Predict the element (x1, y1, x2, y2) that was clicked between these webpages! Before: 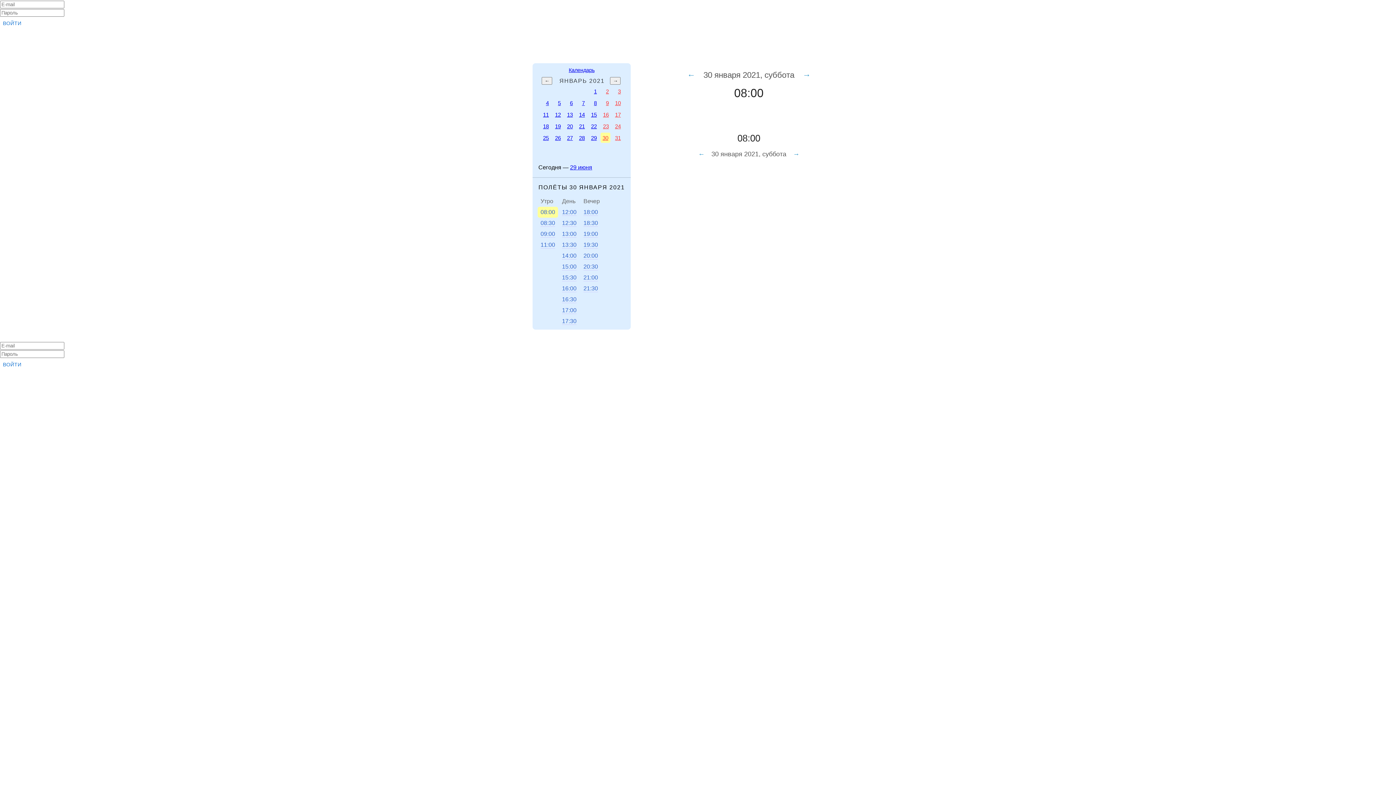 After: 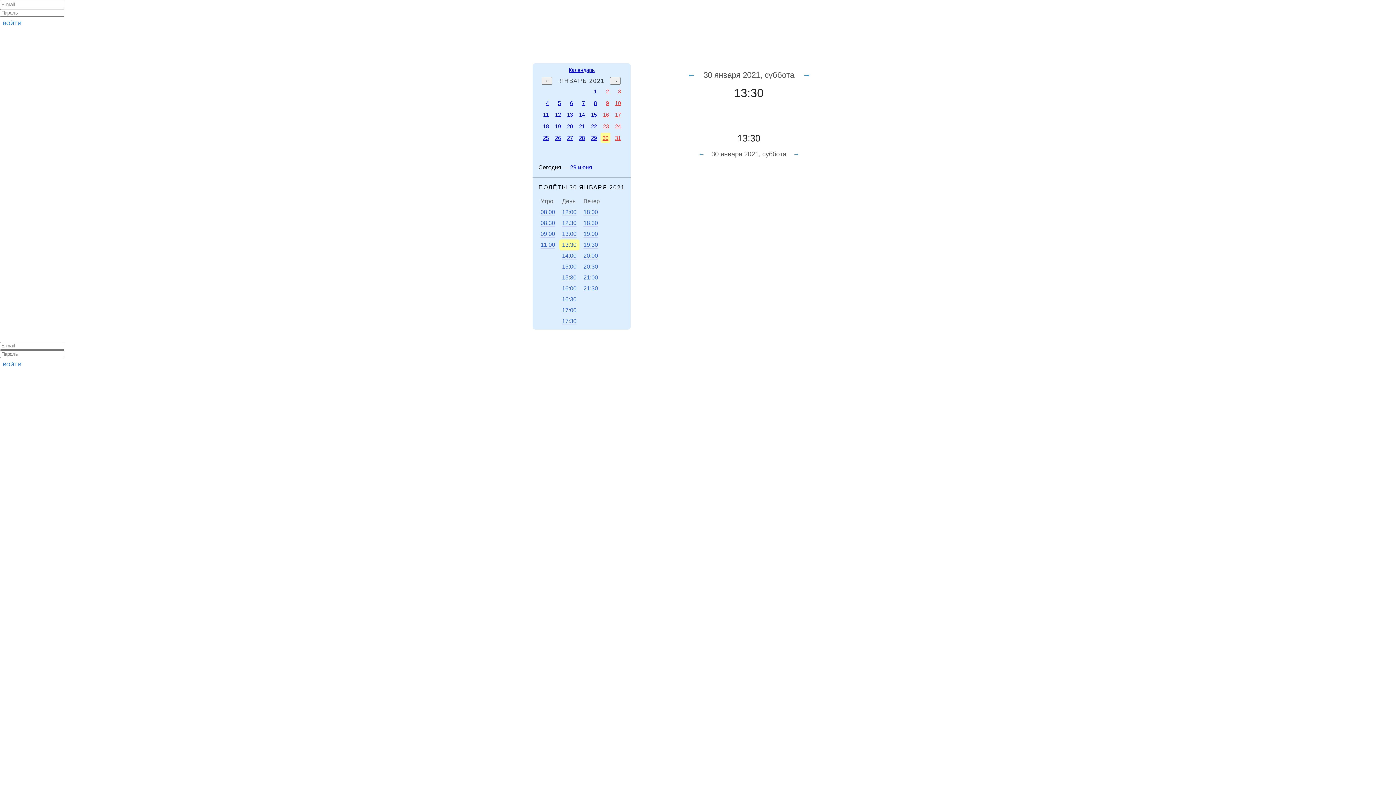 Action: label: 13:30 bbox: (559, 239, 579, 250)